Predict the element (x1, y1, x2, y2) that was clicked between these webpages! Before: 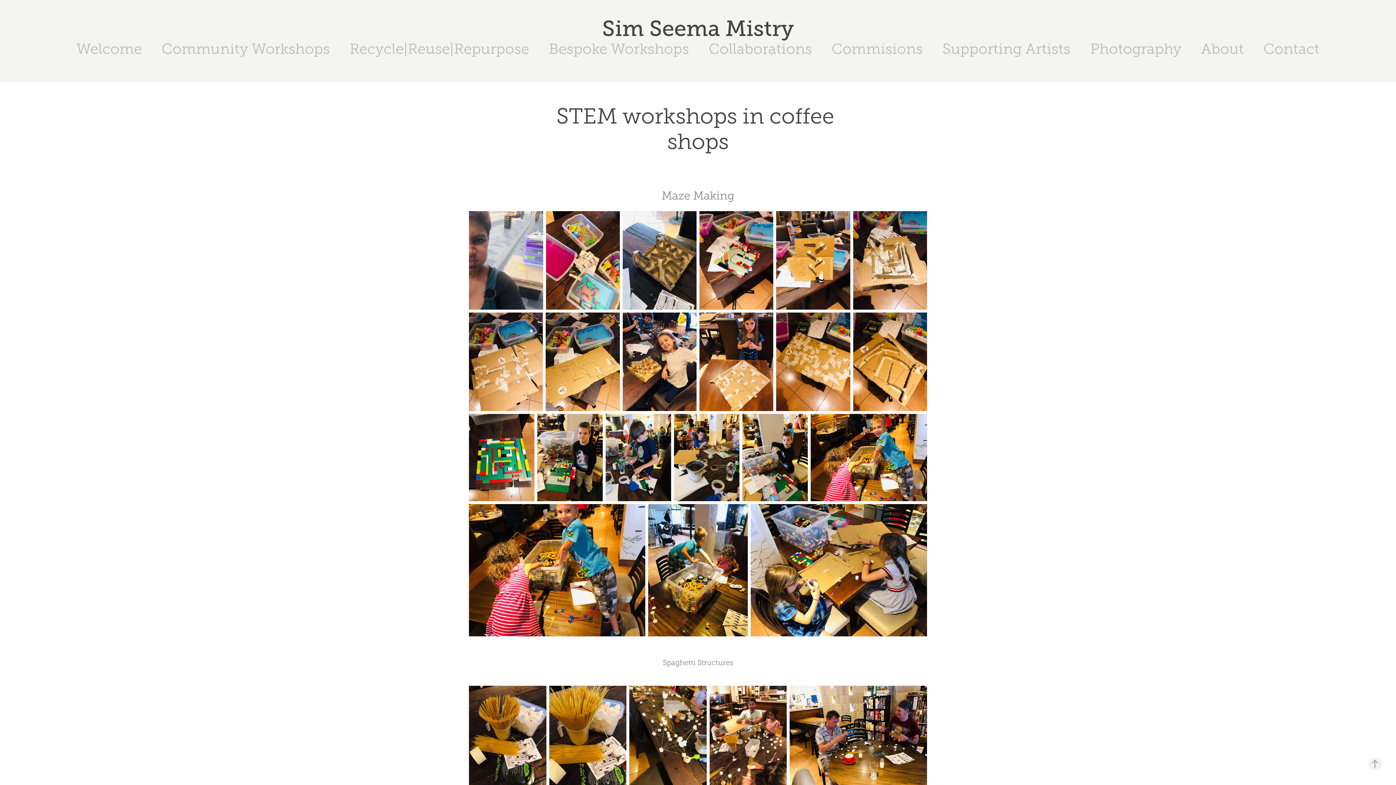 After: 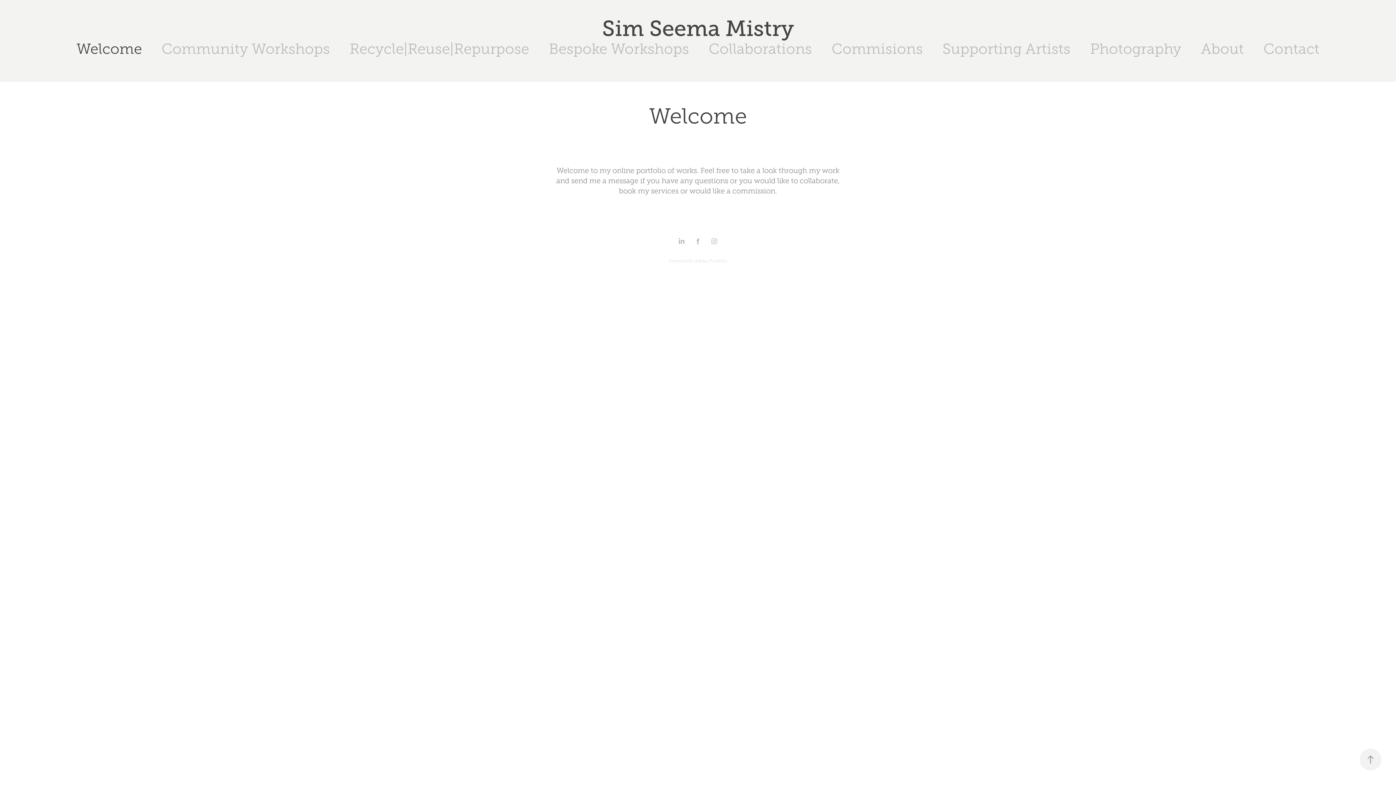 Action: bbox: (76, 40, 142, 57) label: Welcome